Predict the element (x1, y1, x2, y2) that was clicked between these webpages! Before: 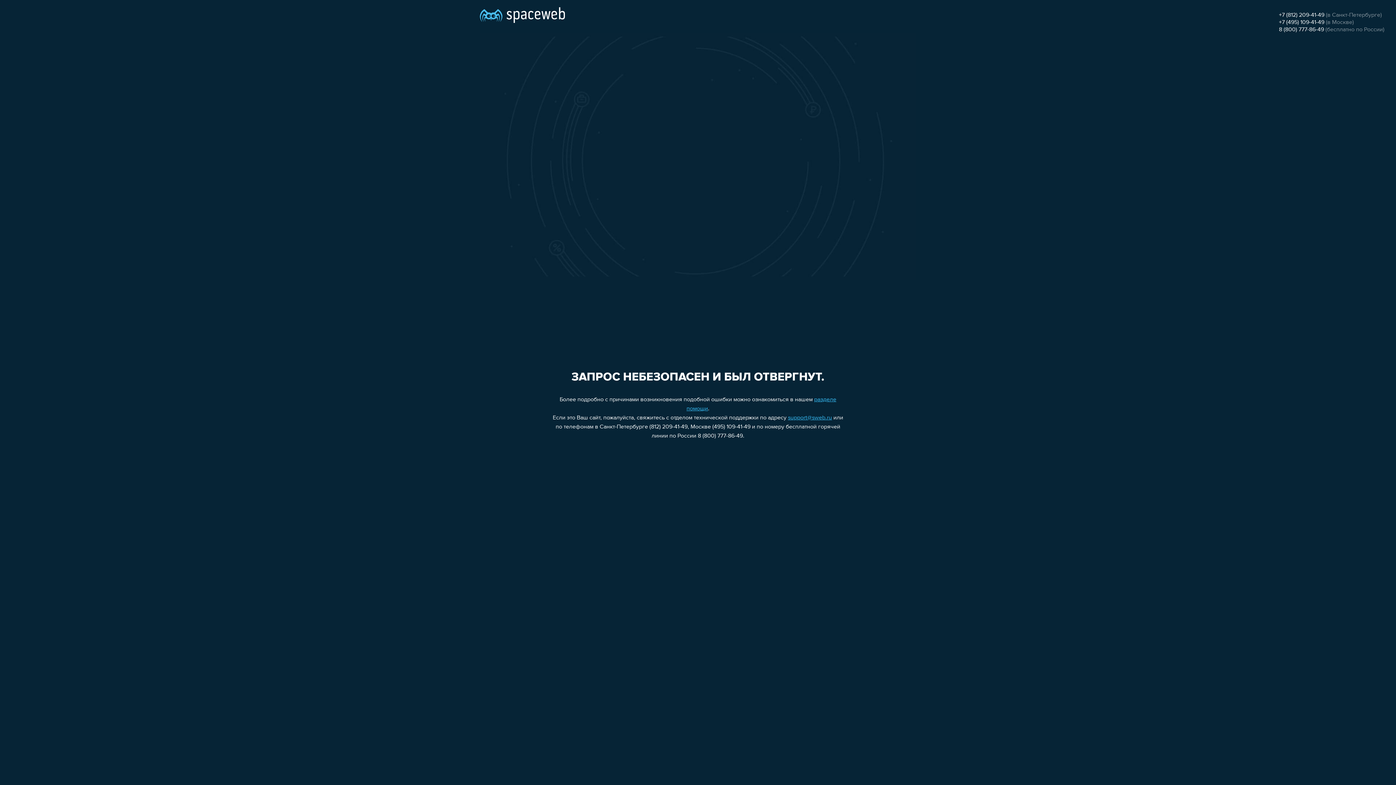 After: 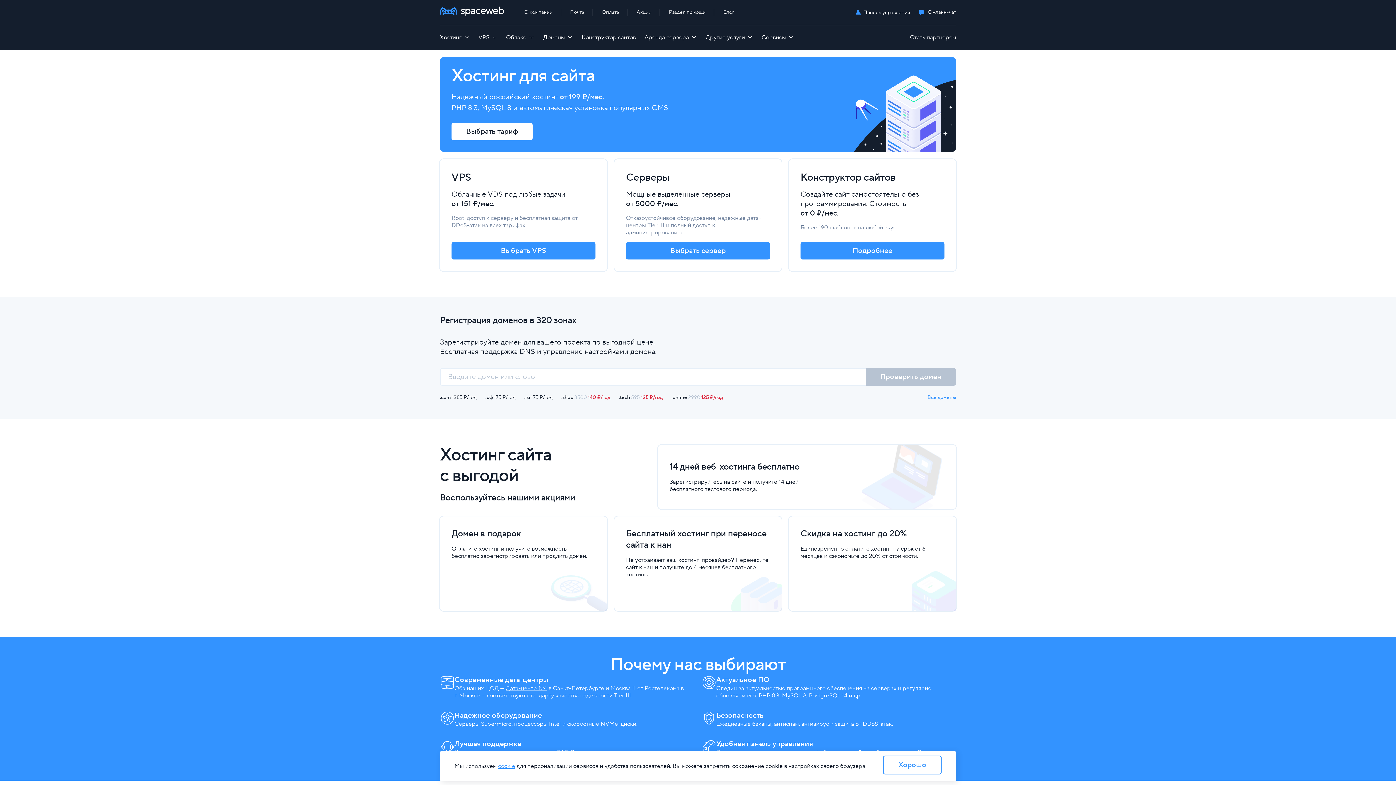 Action: bbox: (480, 0, 565, 25)